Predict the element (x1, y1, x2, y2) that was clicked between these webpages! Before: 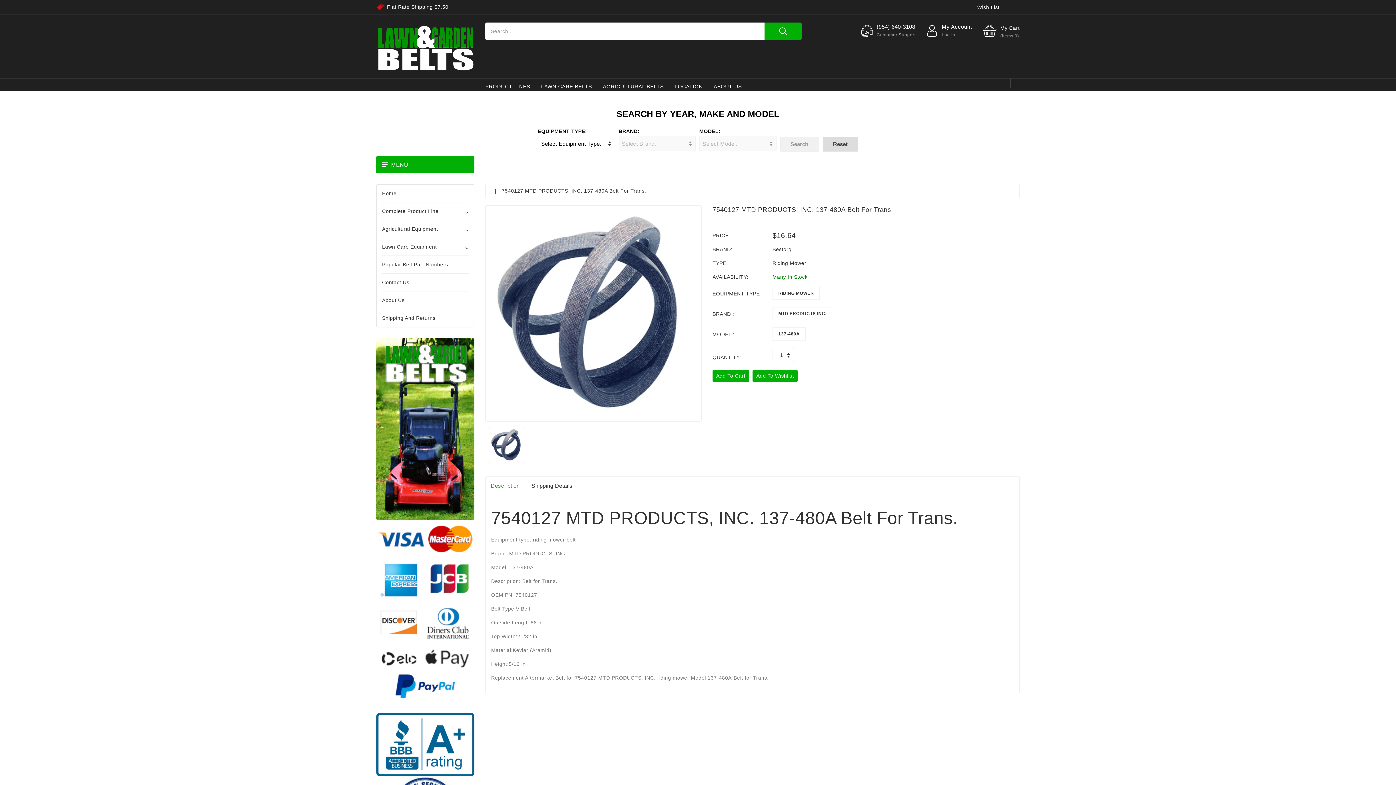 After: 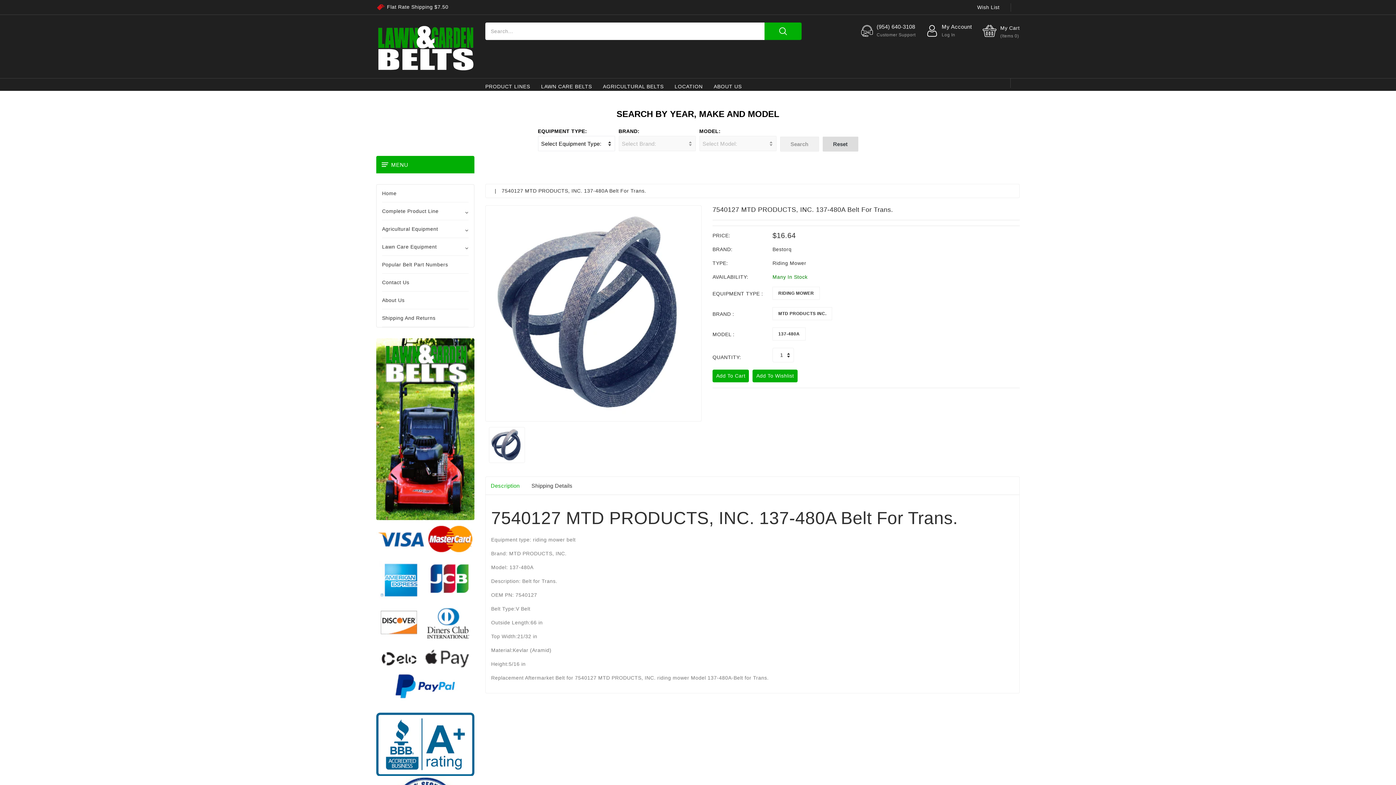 Action: bbox: (485, 477, 524, 494) label: Description